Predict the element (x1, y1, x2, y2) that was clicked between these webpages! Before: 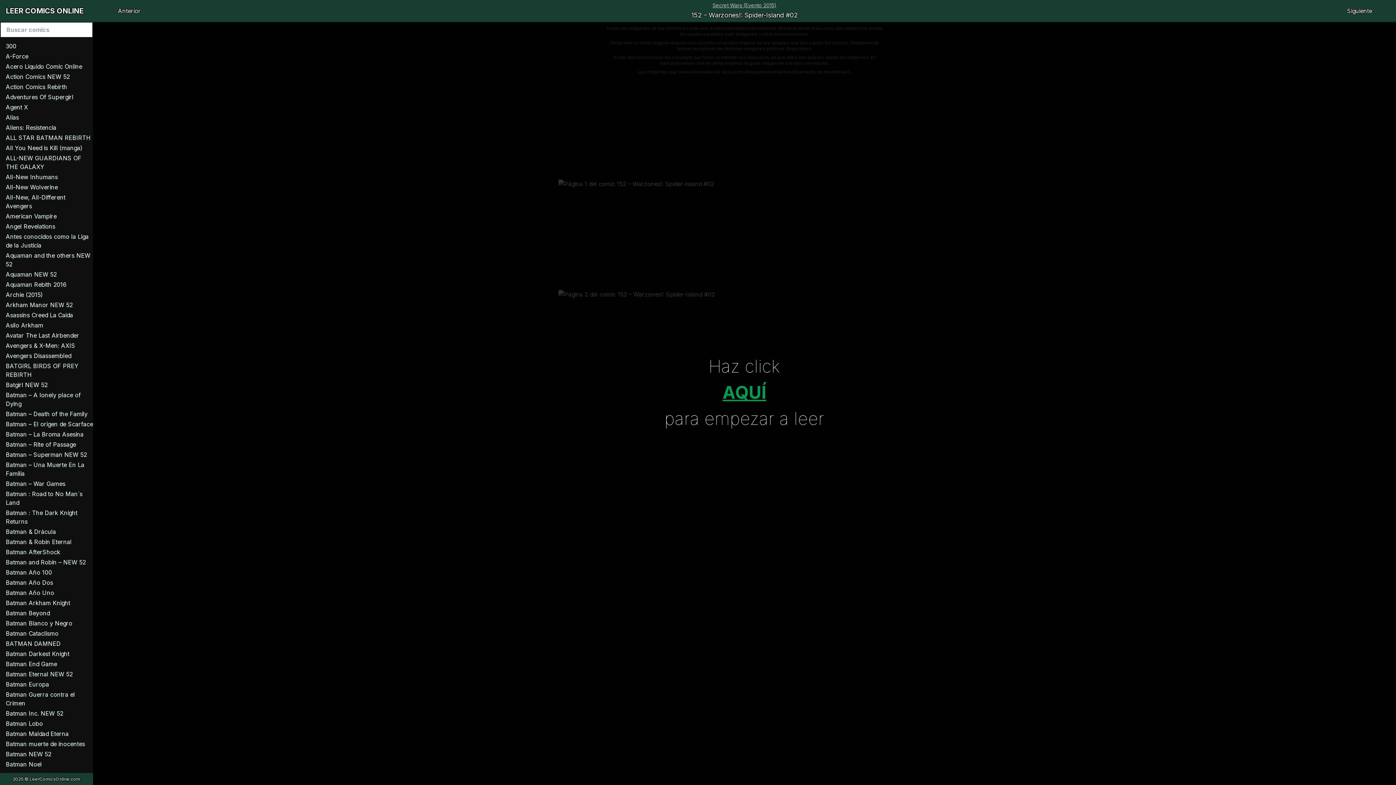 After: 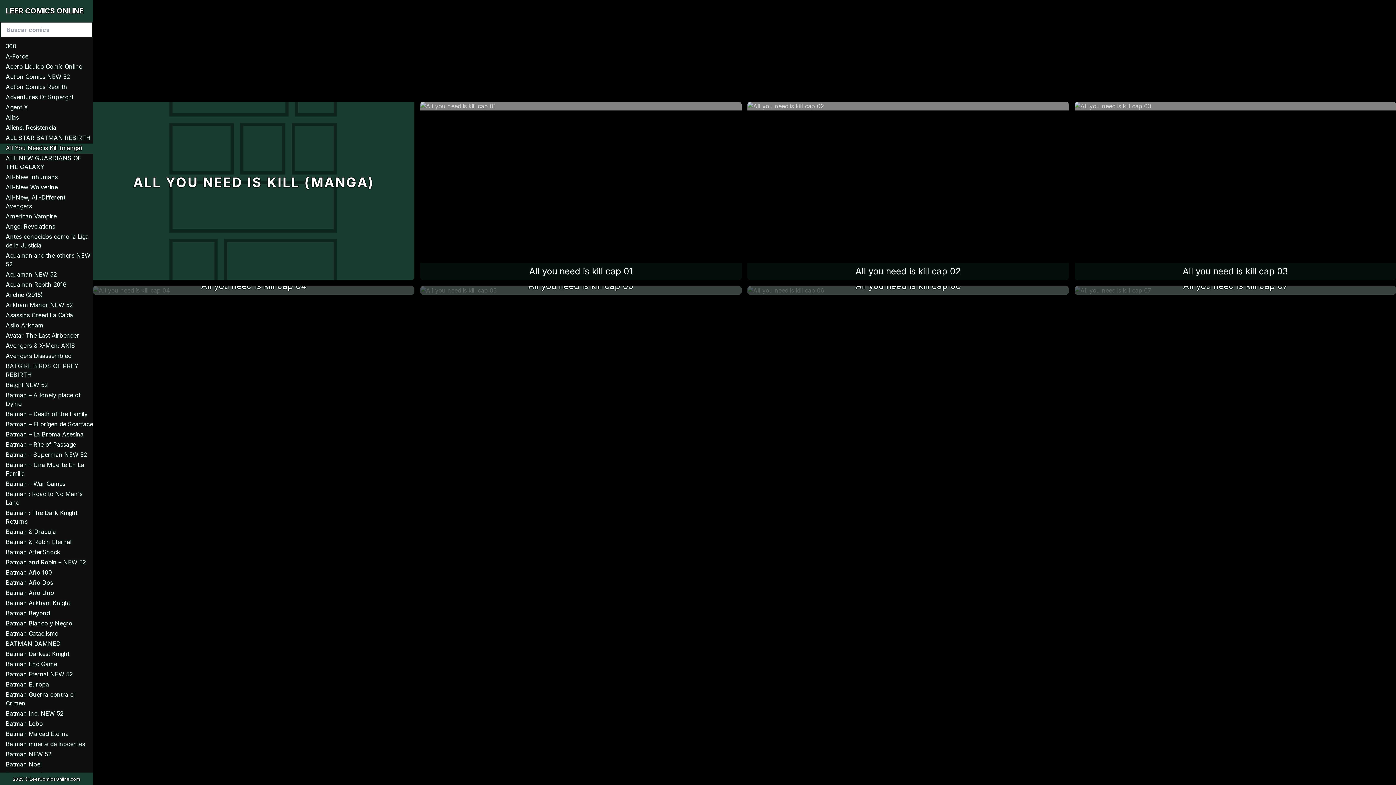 Action: bbox: (0, 143, 93, 153) label: All You Need is Kill (manga)